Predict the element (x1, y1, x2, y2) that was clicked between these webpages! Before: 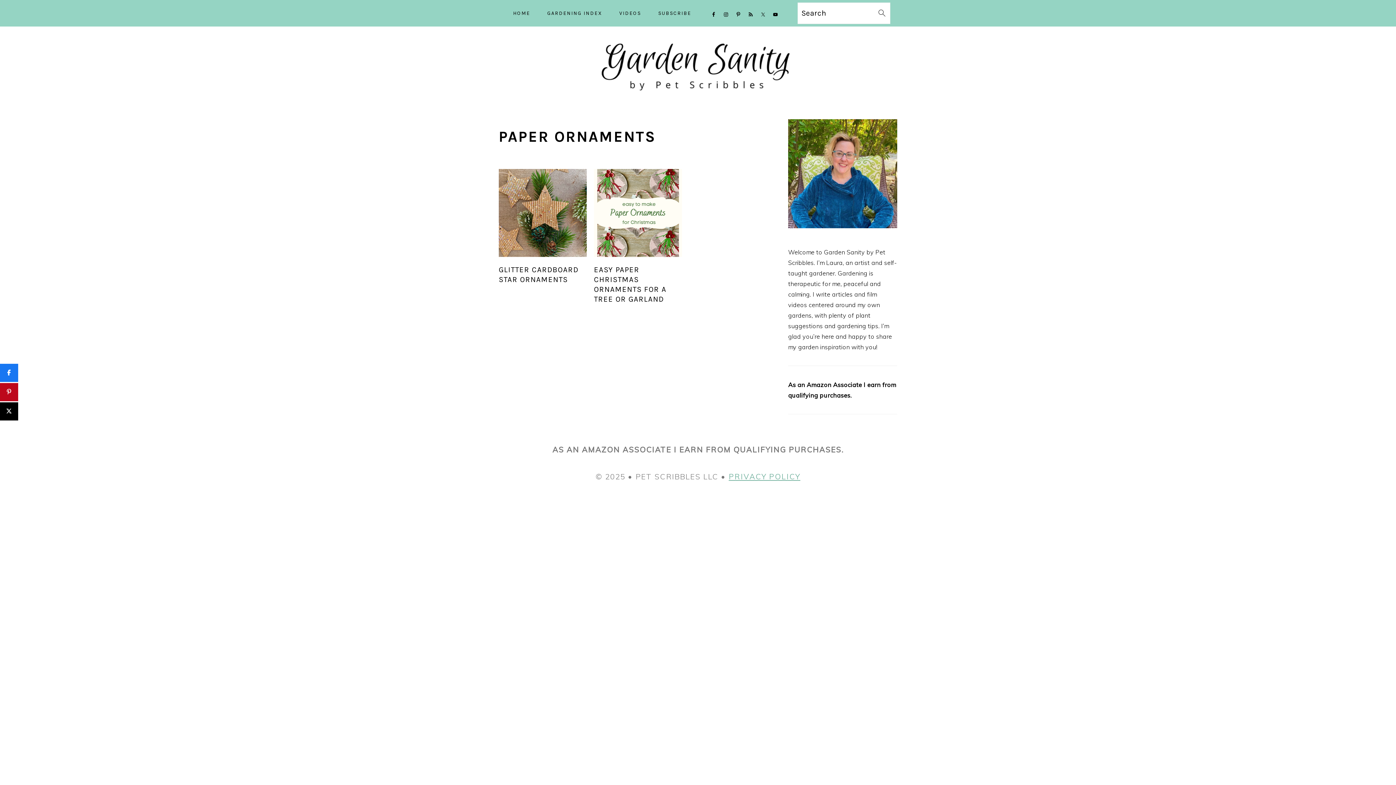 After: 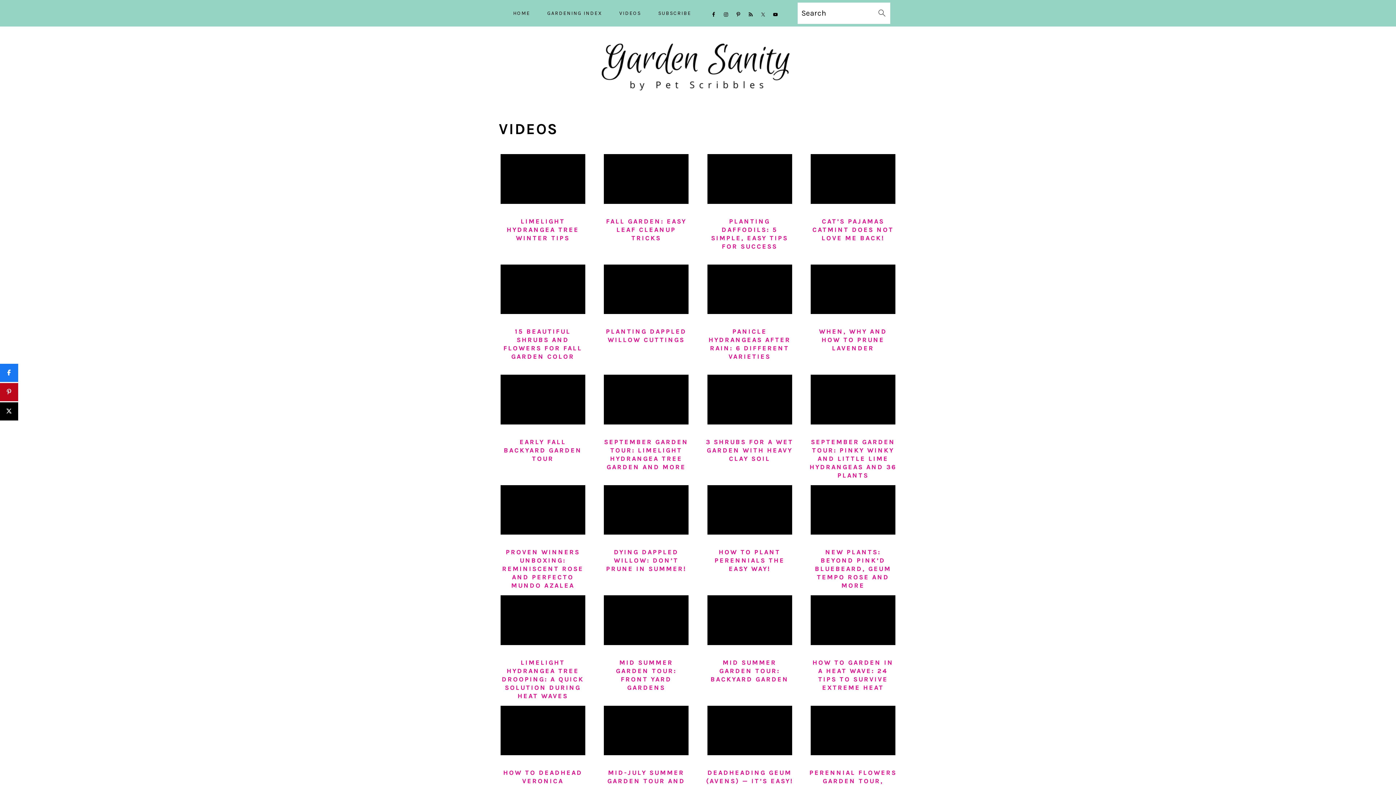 Action: label: VIDEOS bbox: (612, 3, 648, 23)